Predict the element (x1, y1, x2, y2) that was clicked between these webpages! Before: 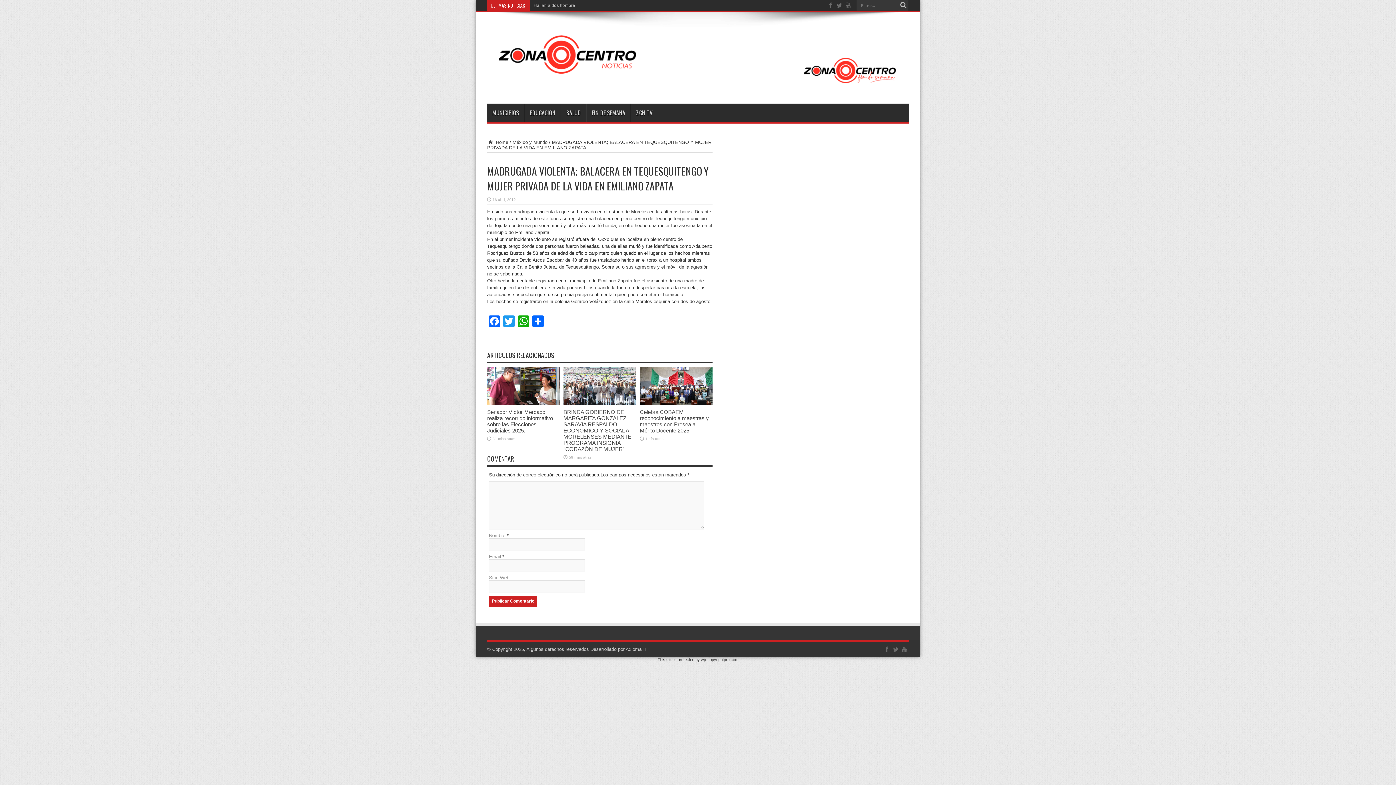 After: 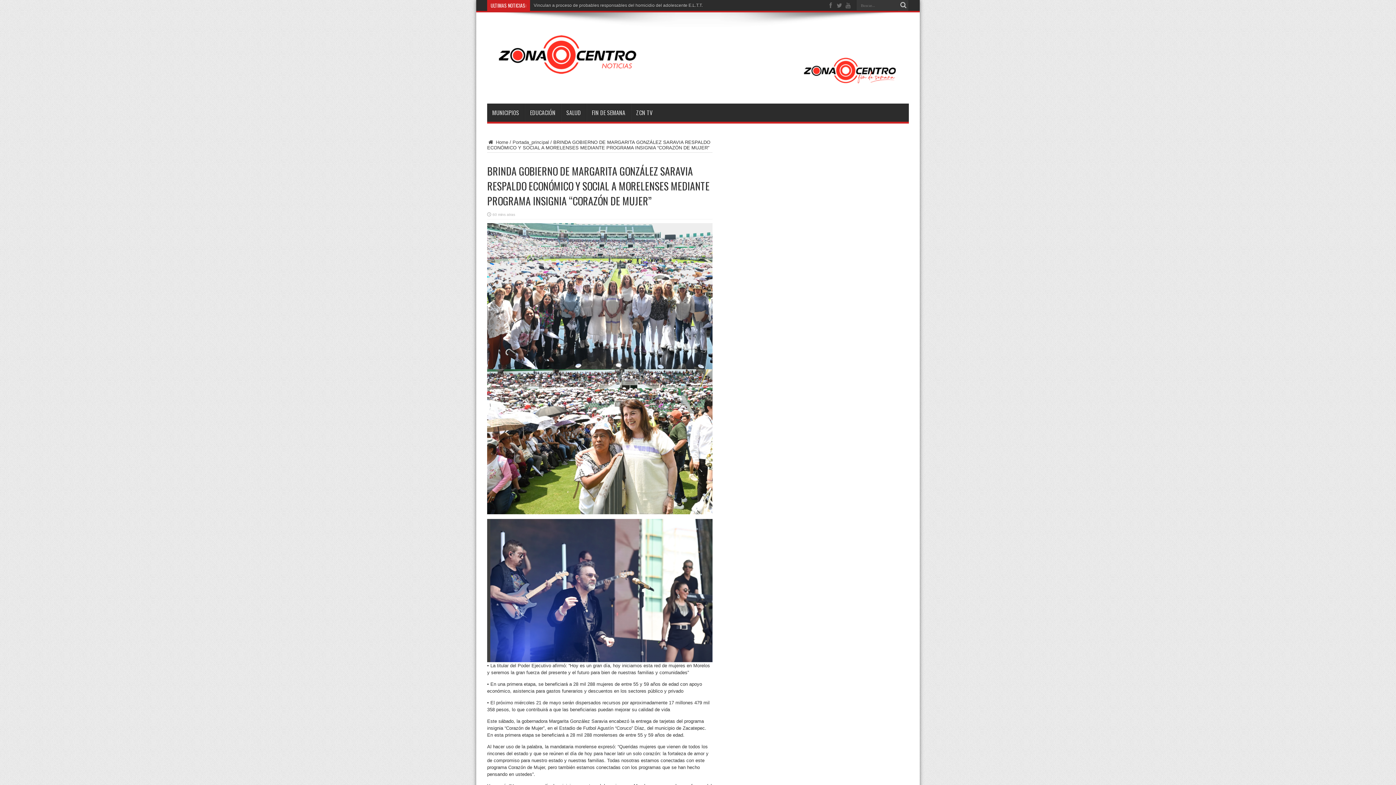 Action: label: BRINDA GOBIERNO DE MARGARITA GONZÁLEZ SARAVIA RESPALDO ECONÓMICO Y SOCIAL A MORELENSES MEDIANTE PROGRAMA INSIGNIA “CORAZÓN DE MUJER” bbox: (563, 409, 631, 452)